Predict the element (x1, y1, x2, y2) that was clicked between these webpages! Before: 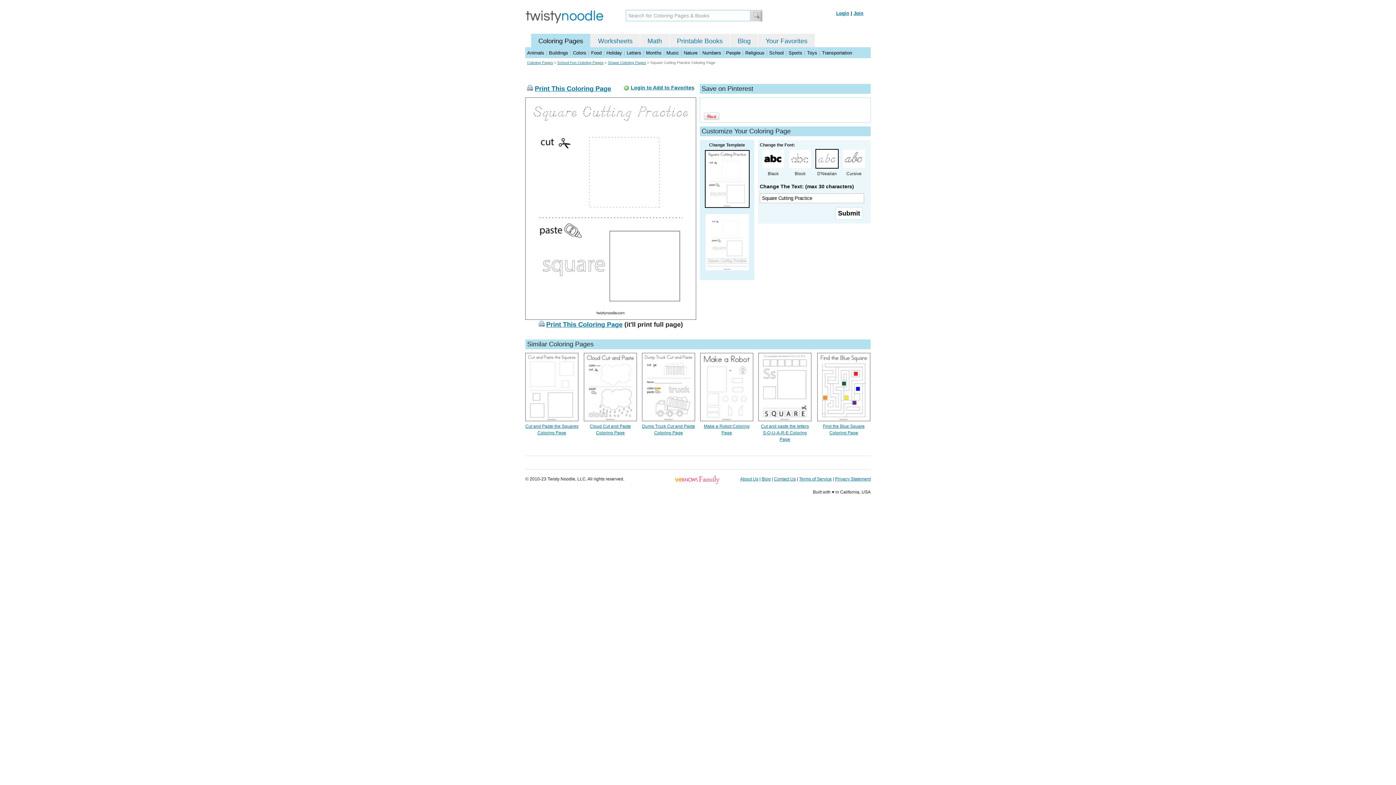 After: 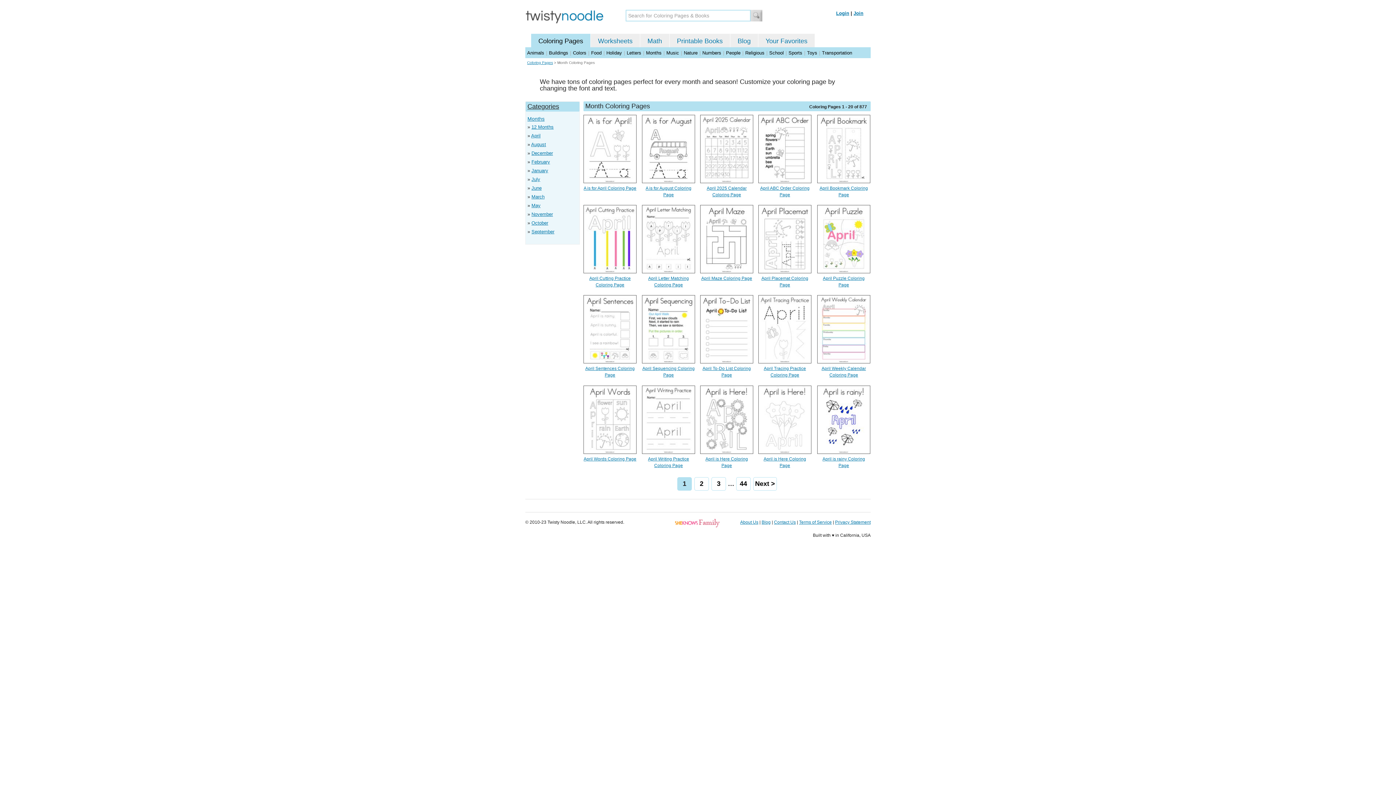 Action: label: Months bbox: (646, 50, 661, 55)